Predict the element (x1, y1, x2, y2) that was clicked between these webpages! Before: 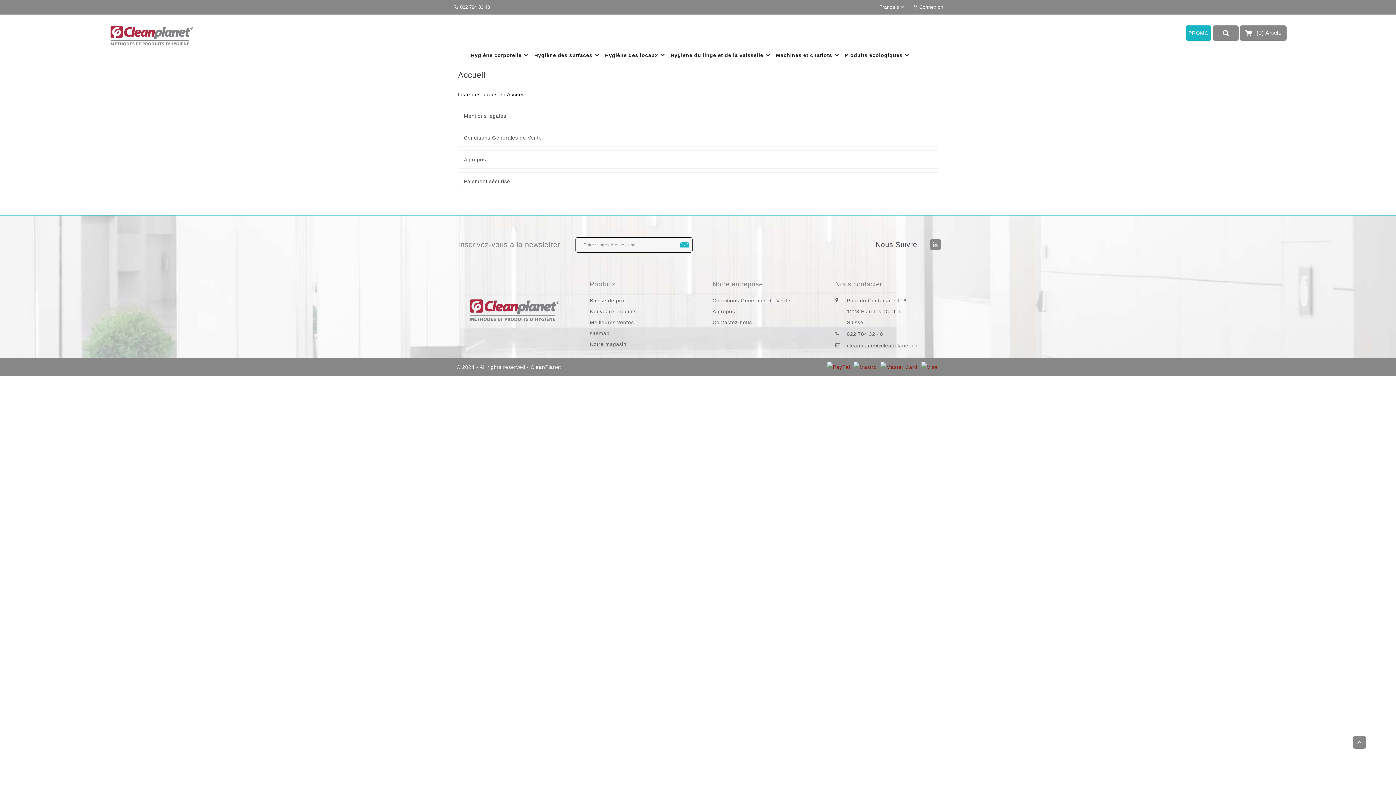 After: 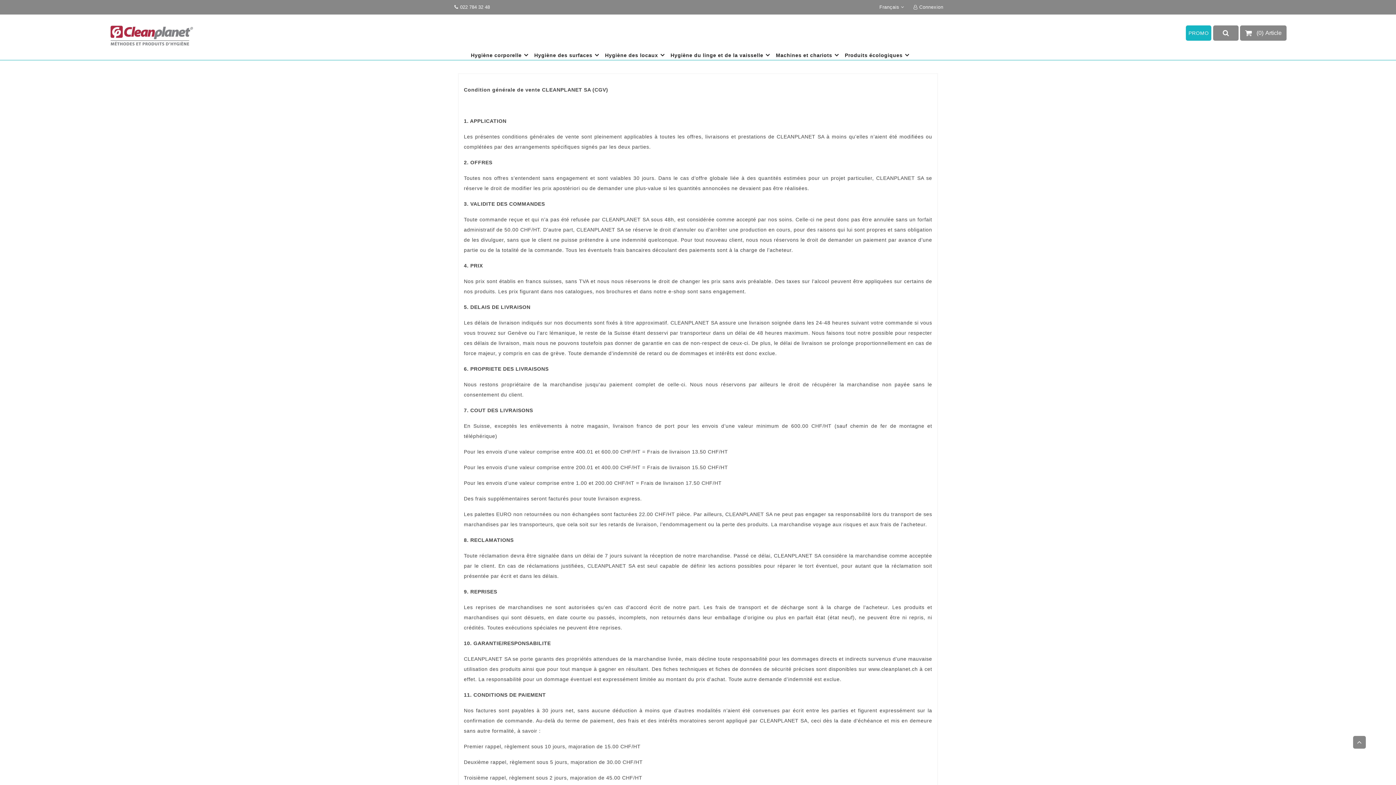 Action: label: Conditions Générales de Vente bbox: (458, 128, 938, 146)